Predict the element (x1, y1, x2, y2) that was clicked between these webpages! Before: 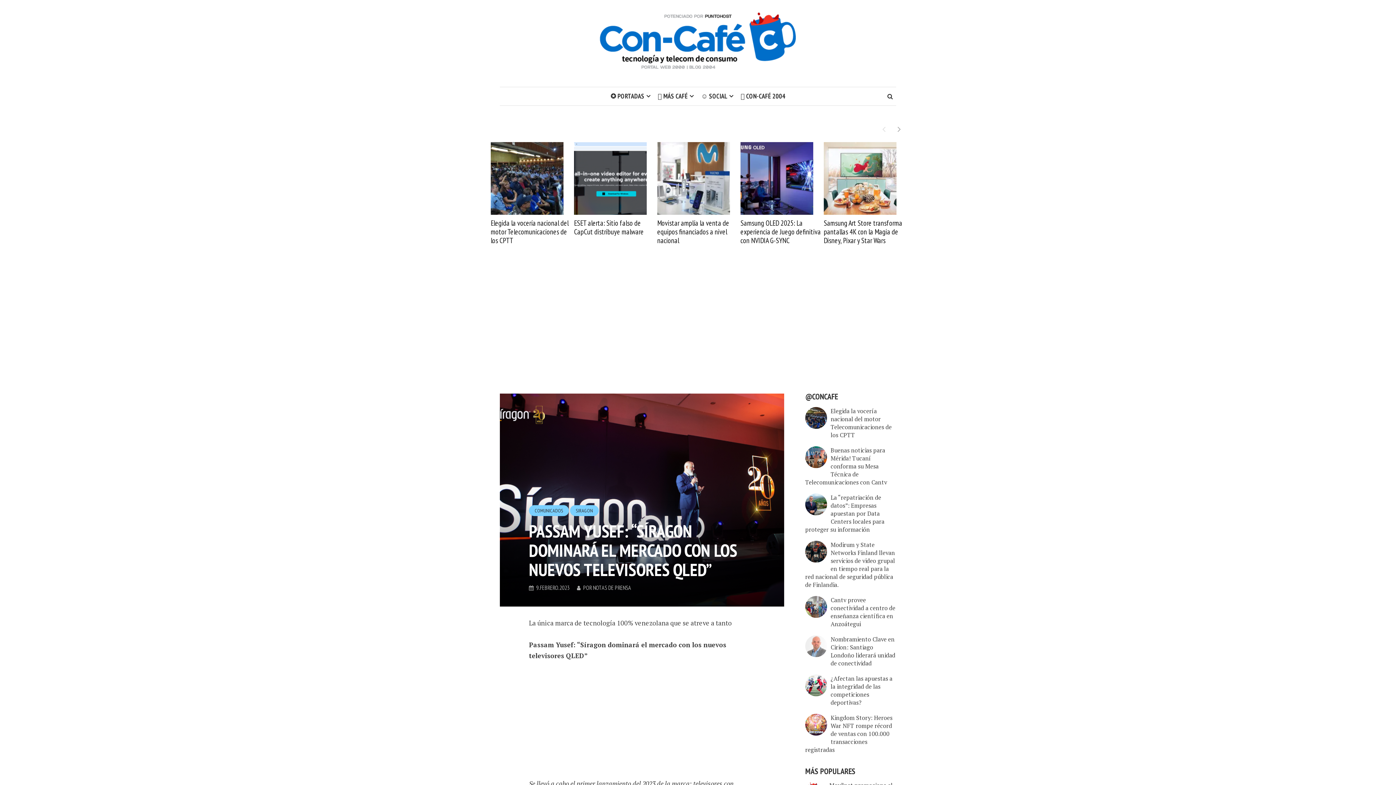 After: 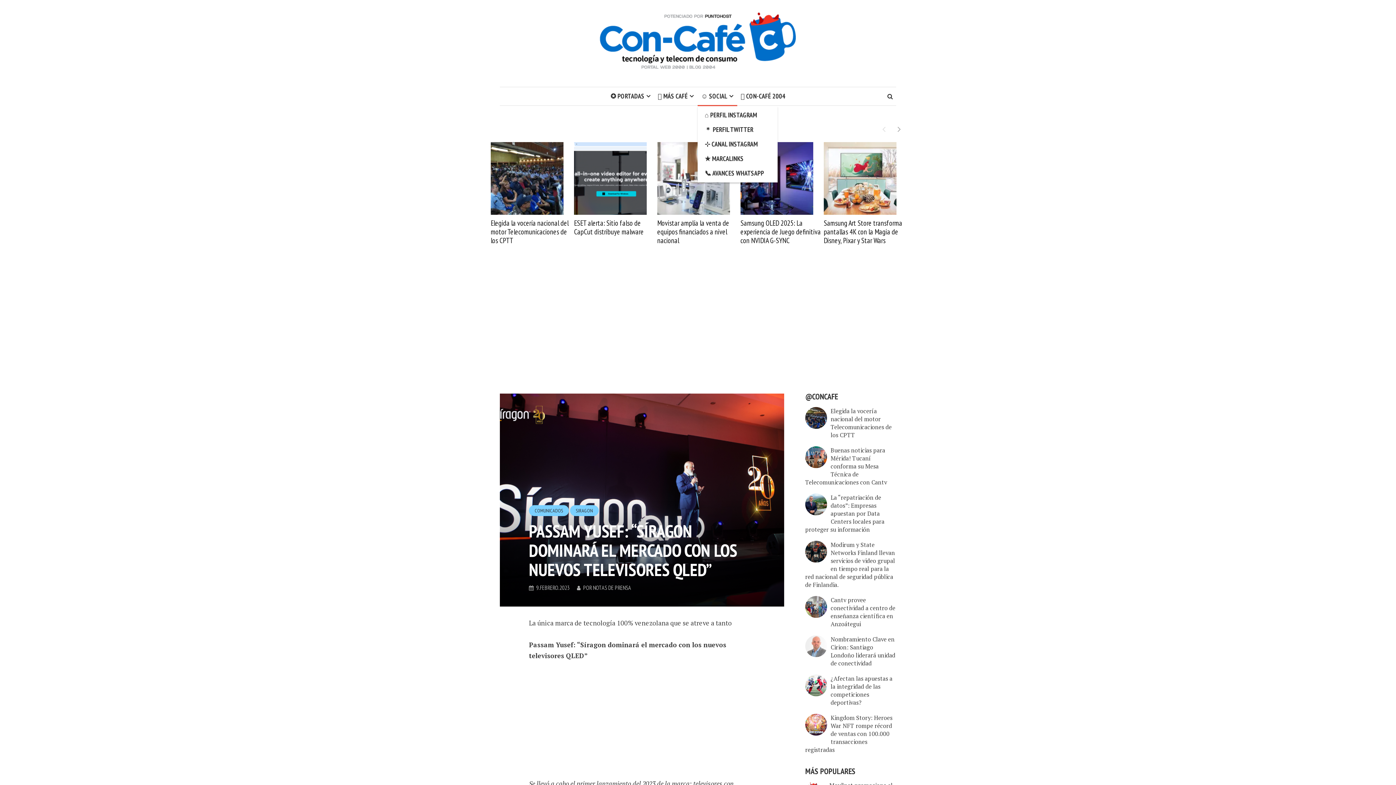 Action: bbox: (697, 87, 737, 105) label: ☺ SOCIAL